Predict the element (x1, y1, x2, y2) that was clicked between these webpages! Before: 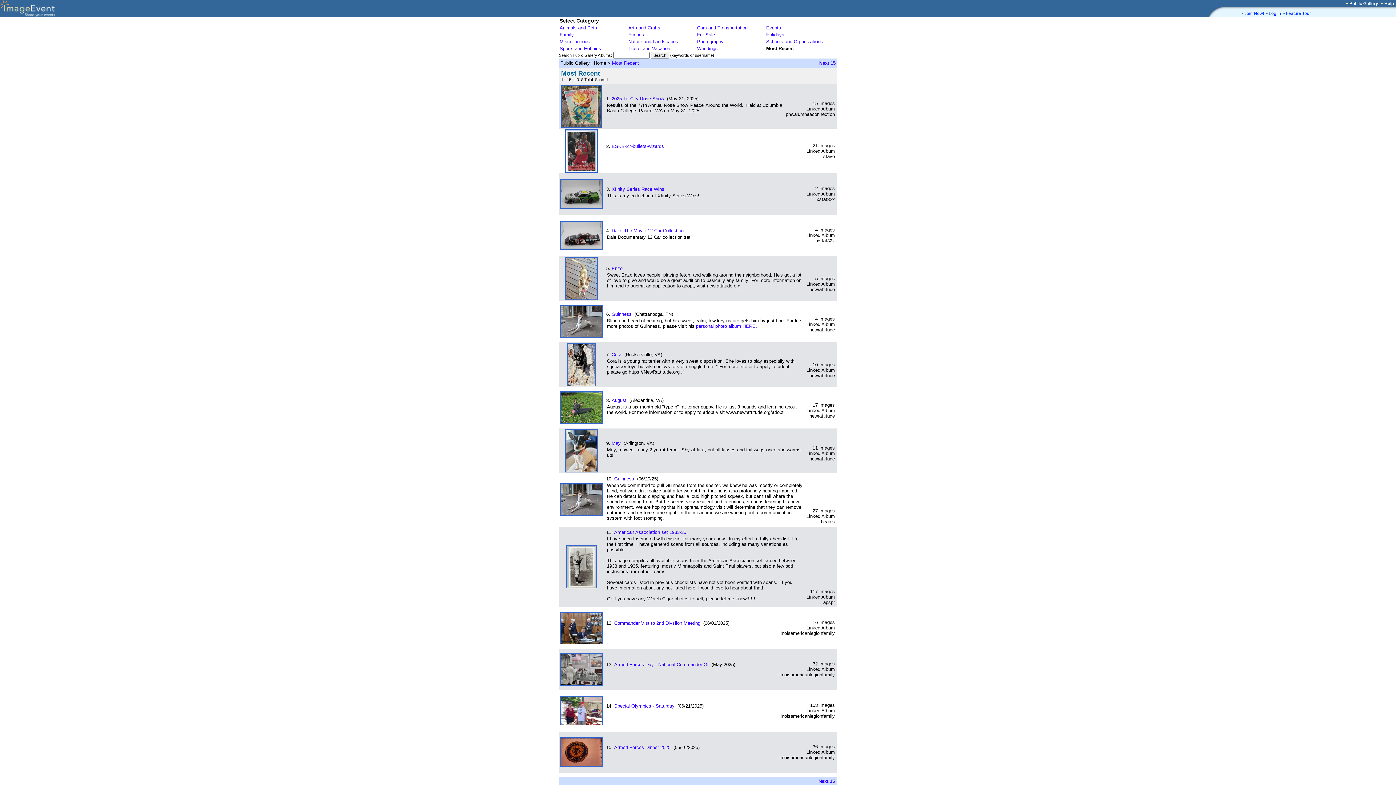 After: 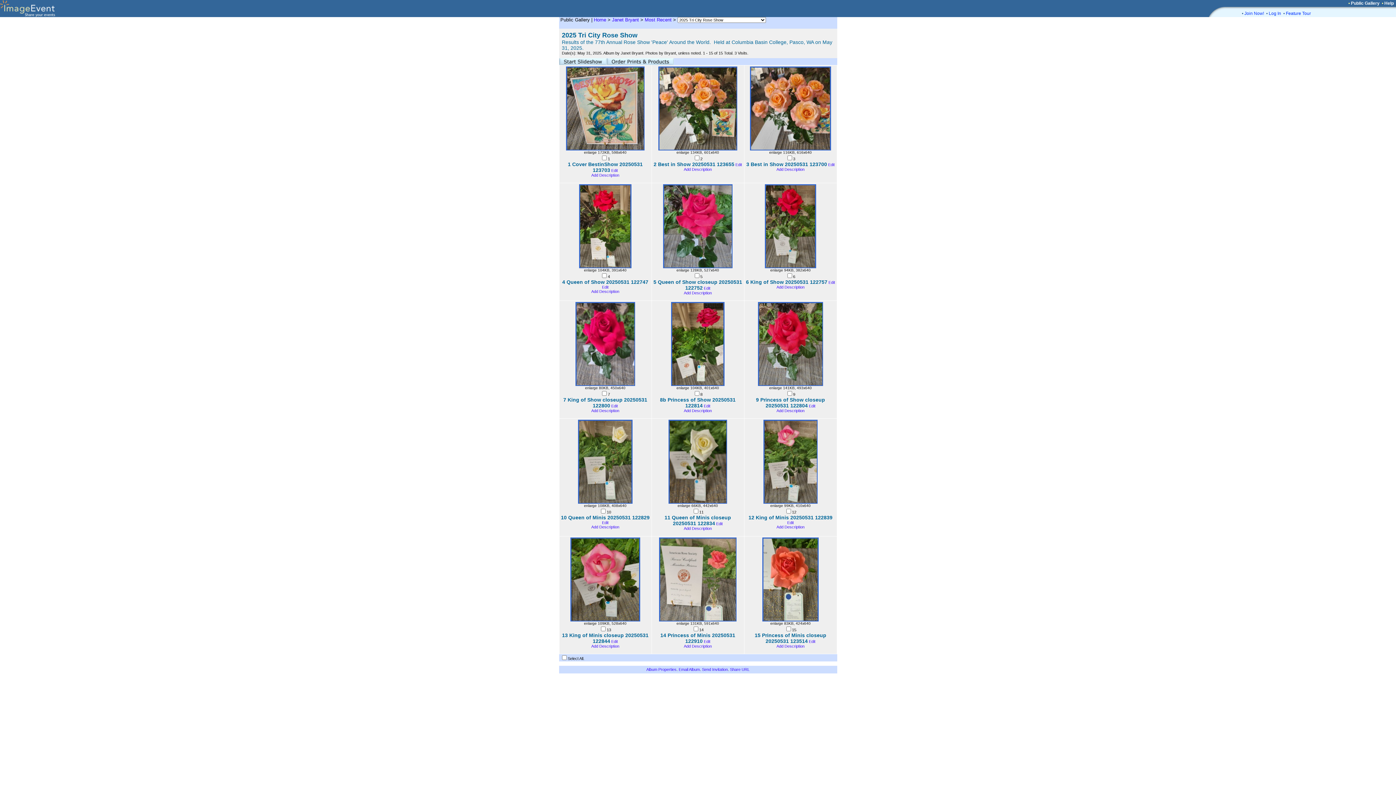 Action: bbox: (561, 123, 601, 129)